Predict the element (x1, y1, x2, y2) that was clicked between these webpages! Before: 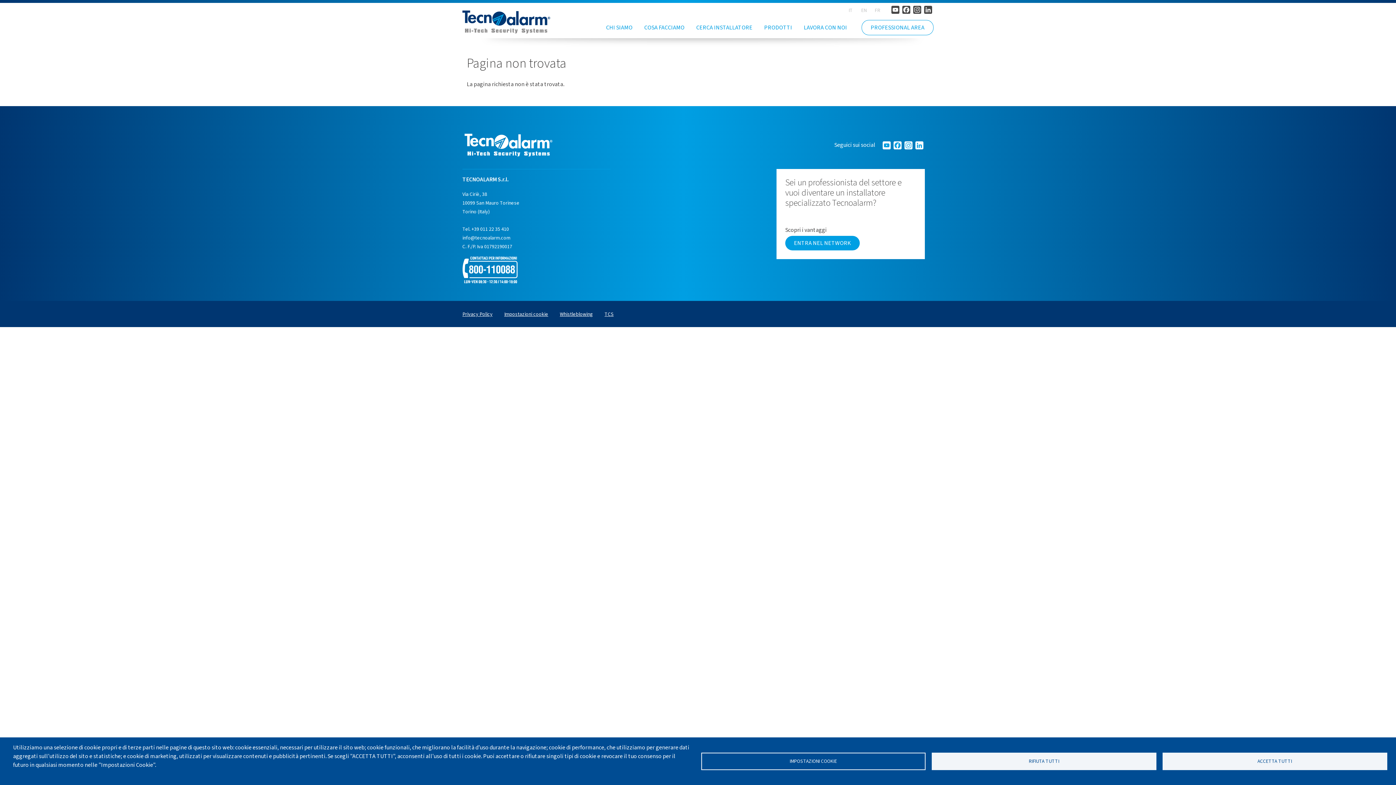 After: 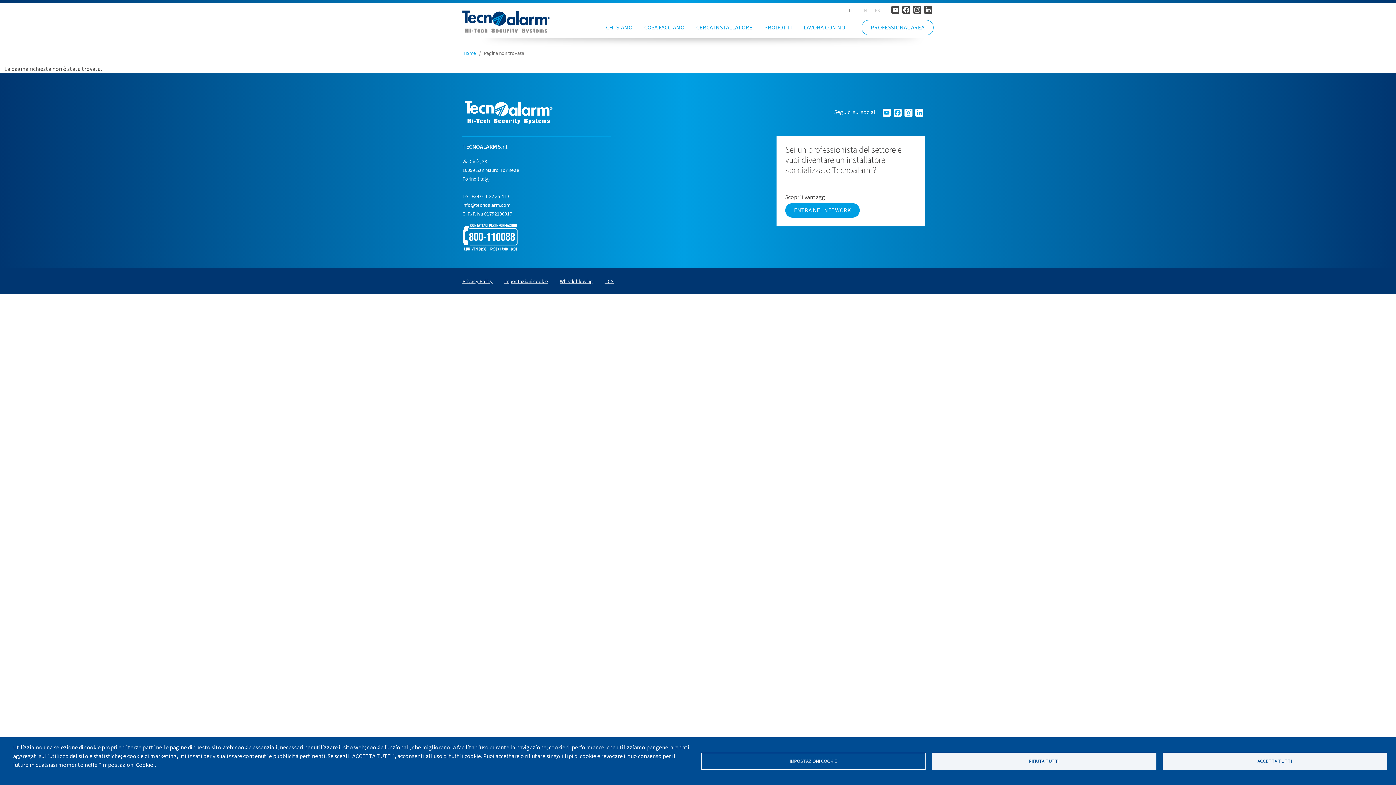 Action: bbox: (848, 7, 853, 14) label: IT